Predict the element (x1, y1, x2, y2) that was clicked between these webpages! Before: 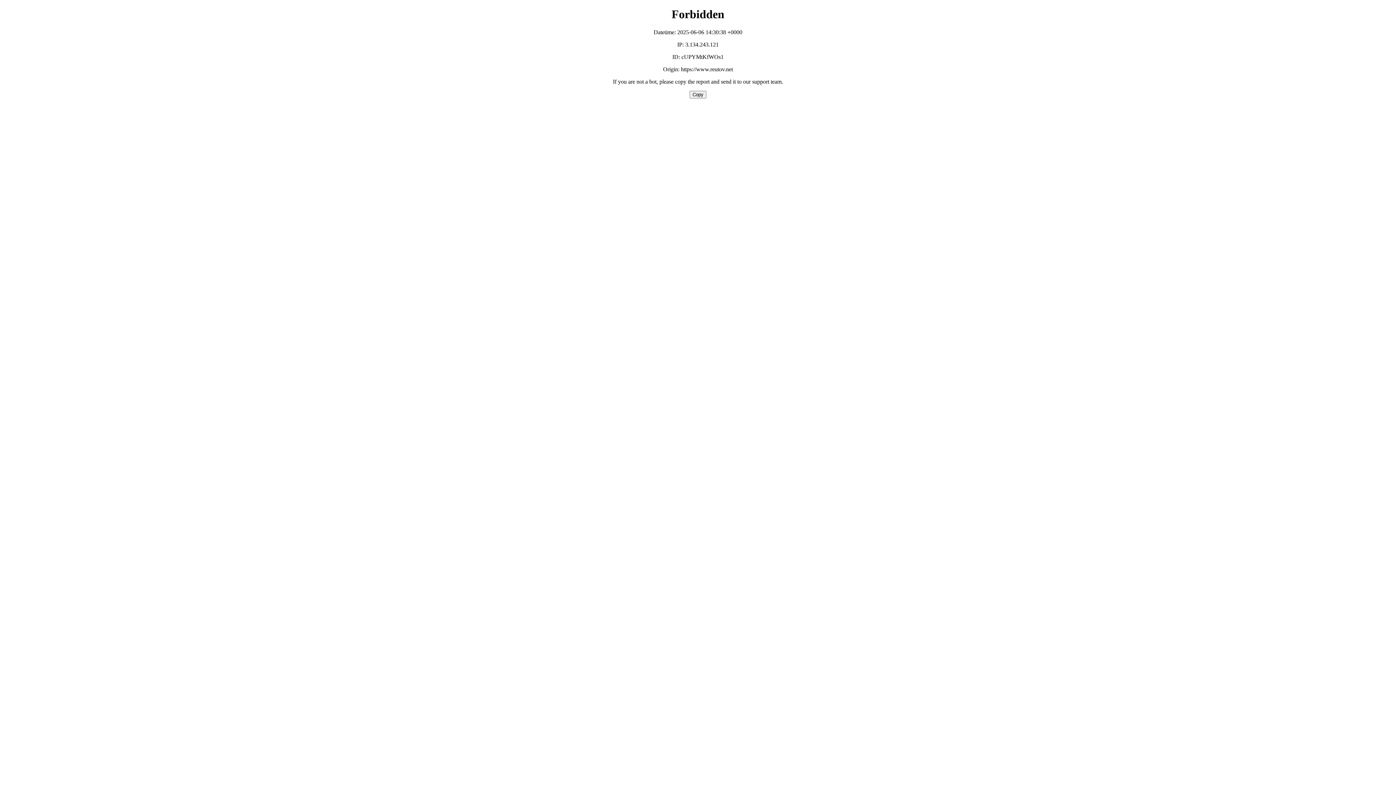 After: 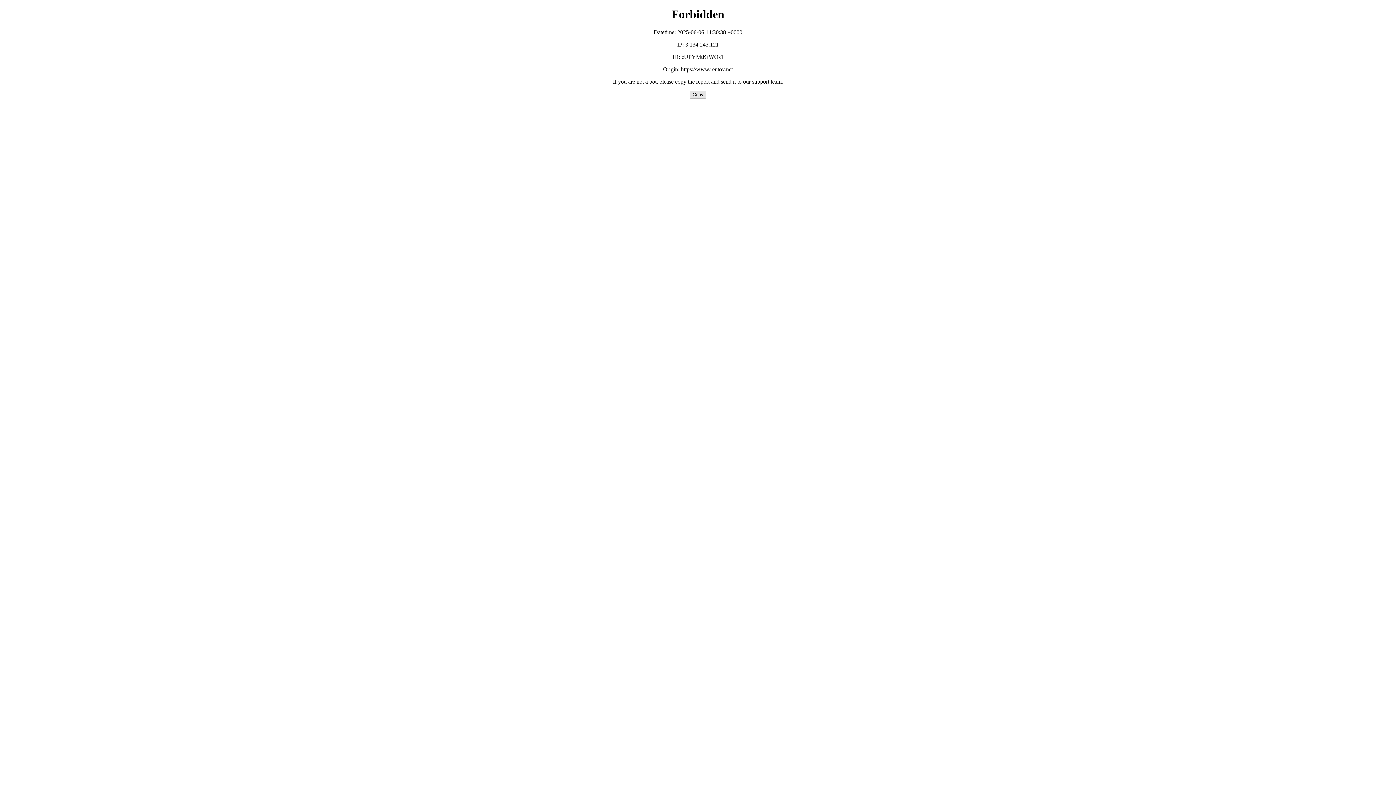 Action: label: Copy bbox: (689, 90, 706, 98)